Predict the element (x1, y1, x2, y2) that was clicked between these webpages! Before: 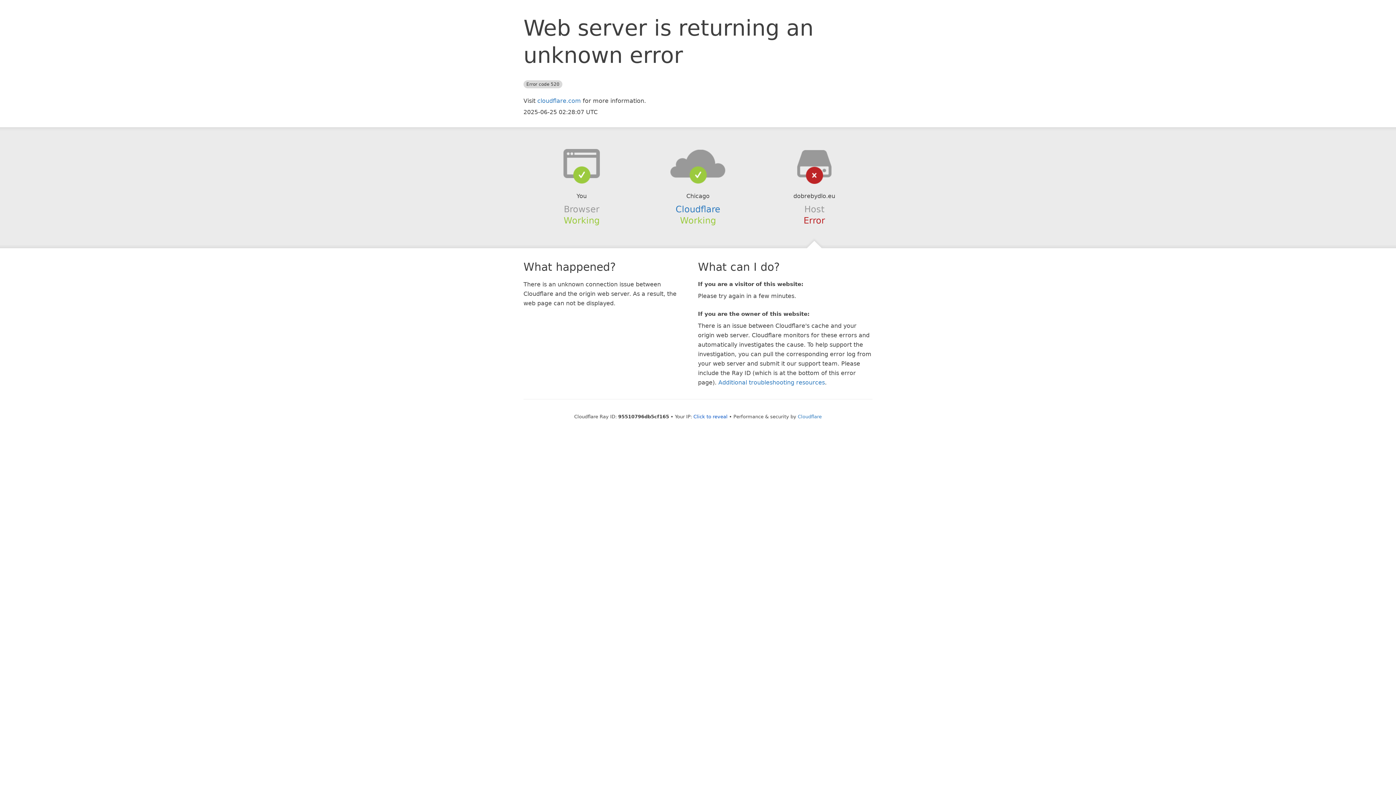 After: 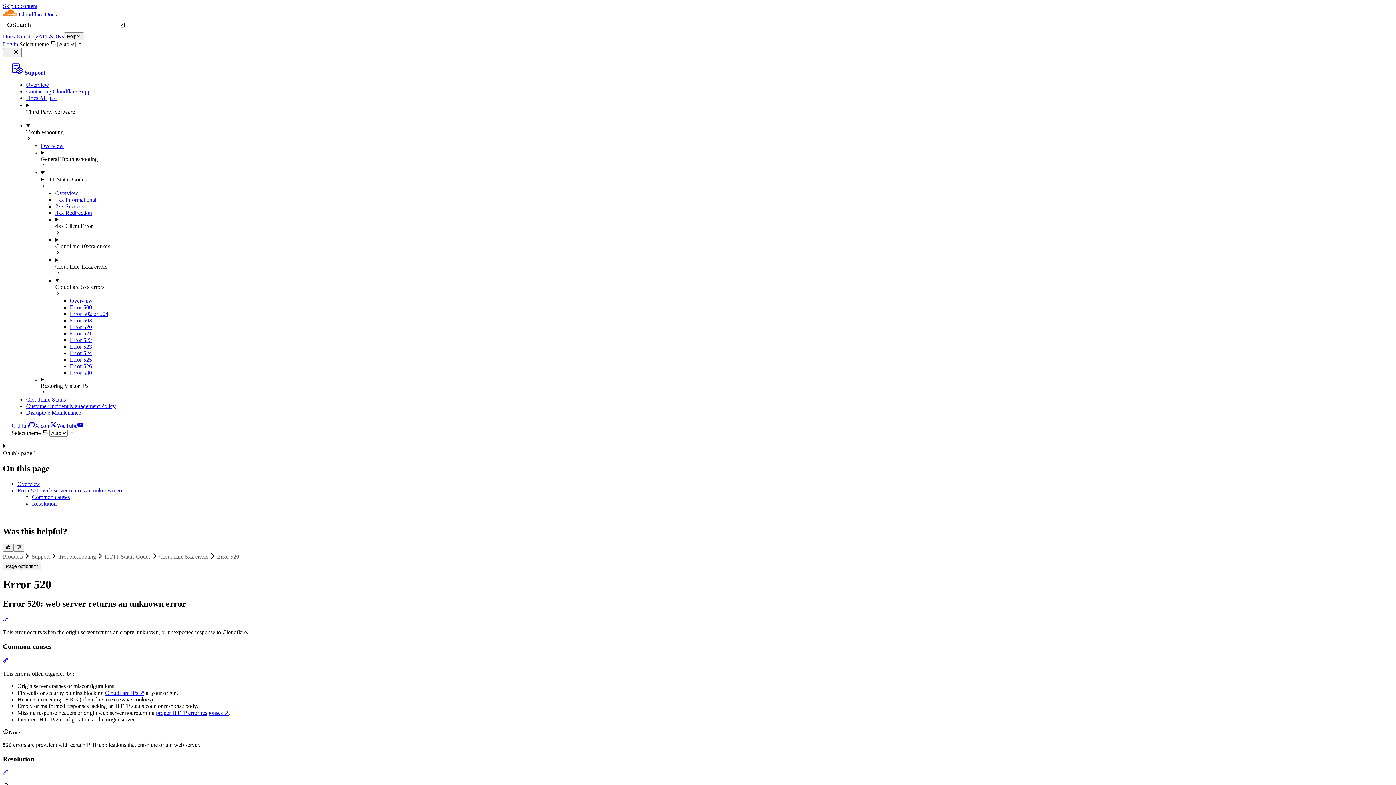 Action: label: Additional troubleshooting resources bbox: (718, 379, 825, 386)